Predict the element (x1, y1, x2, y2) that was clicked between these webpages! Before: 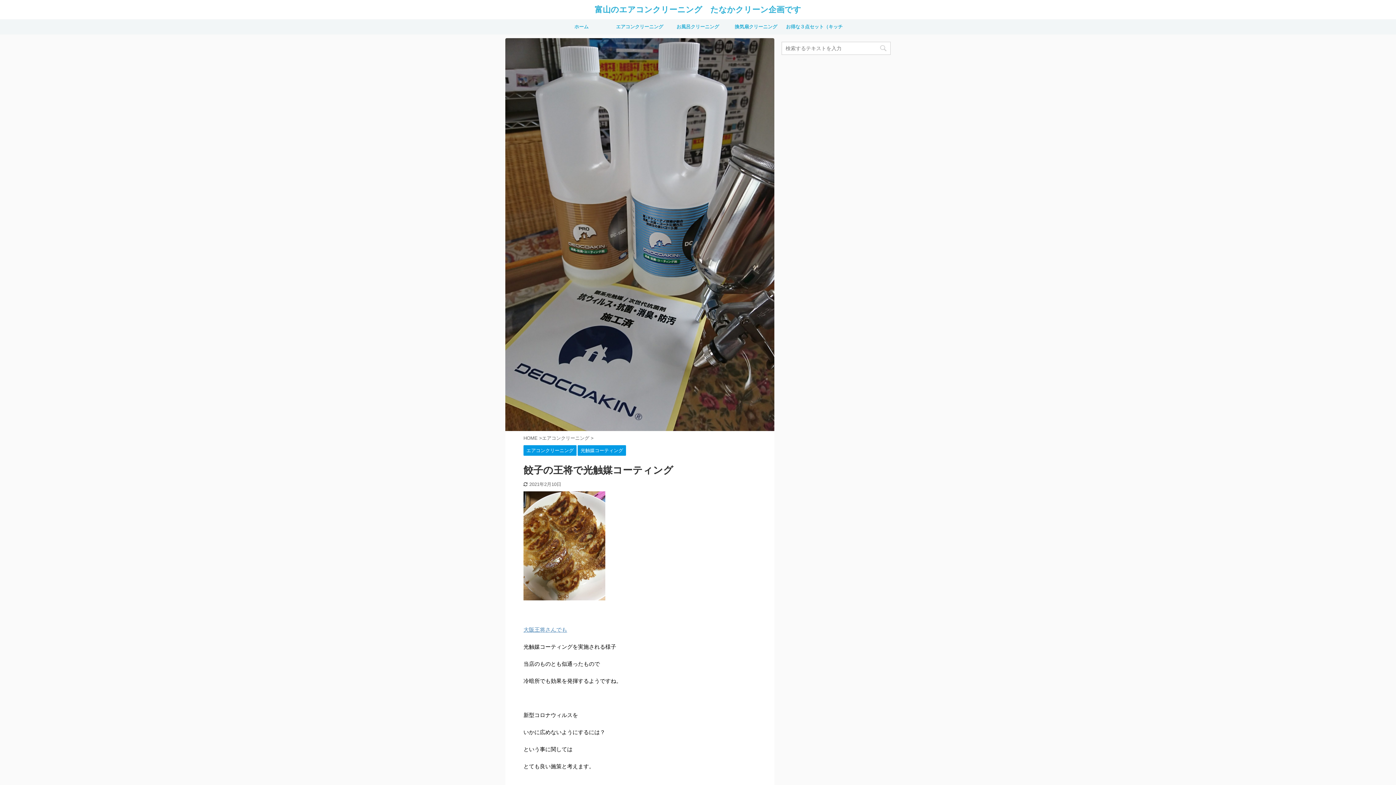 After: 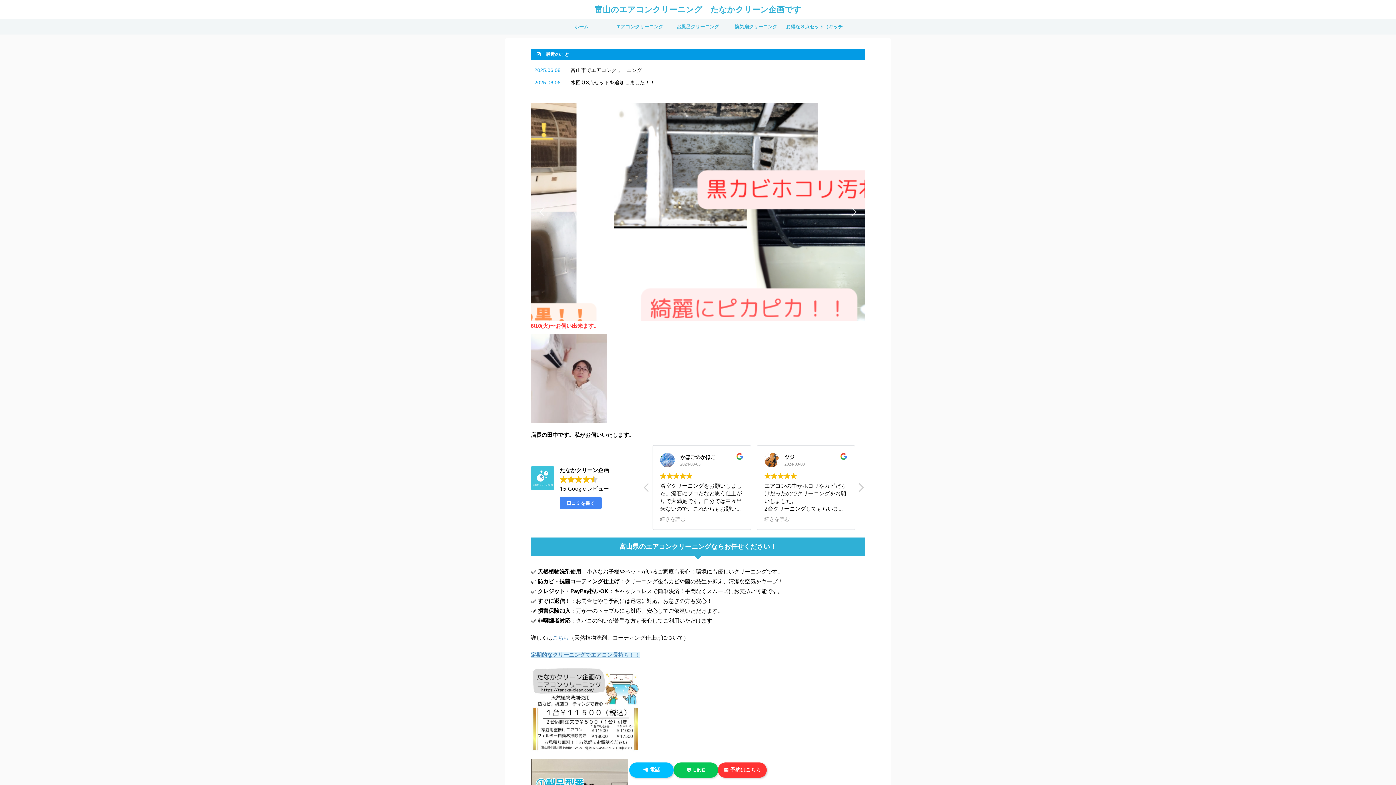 Action: bbox: (594, 5, 801, 14) label: 富山のエアコンクリーニング　たなかクリーン企画です